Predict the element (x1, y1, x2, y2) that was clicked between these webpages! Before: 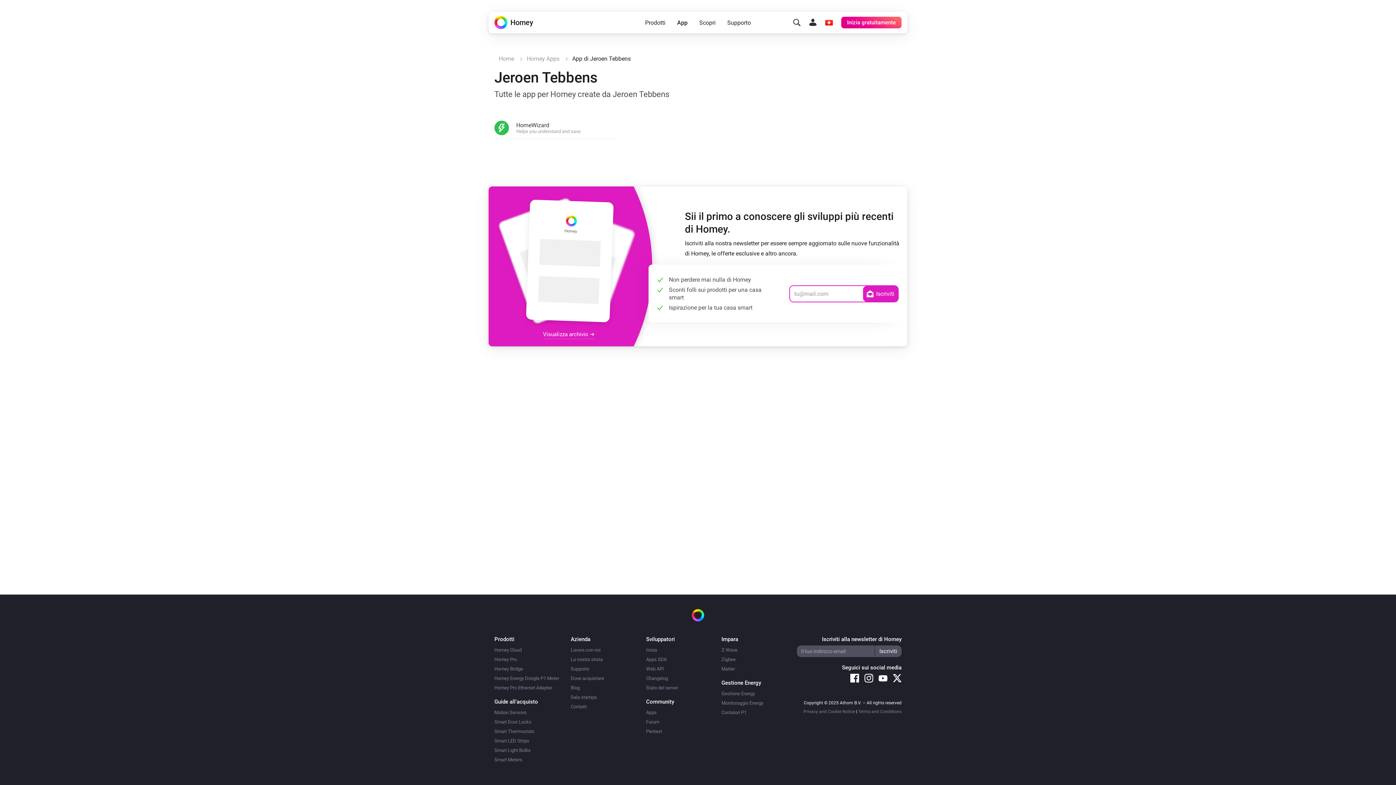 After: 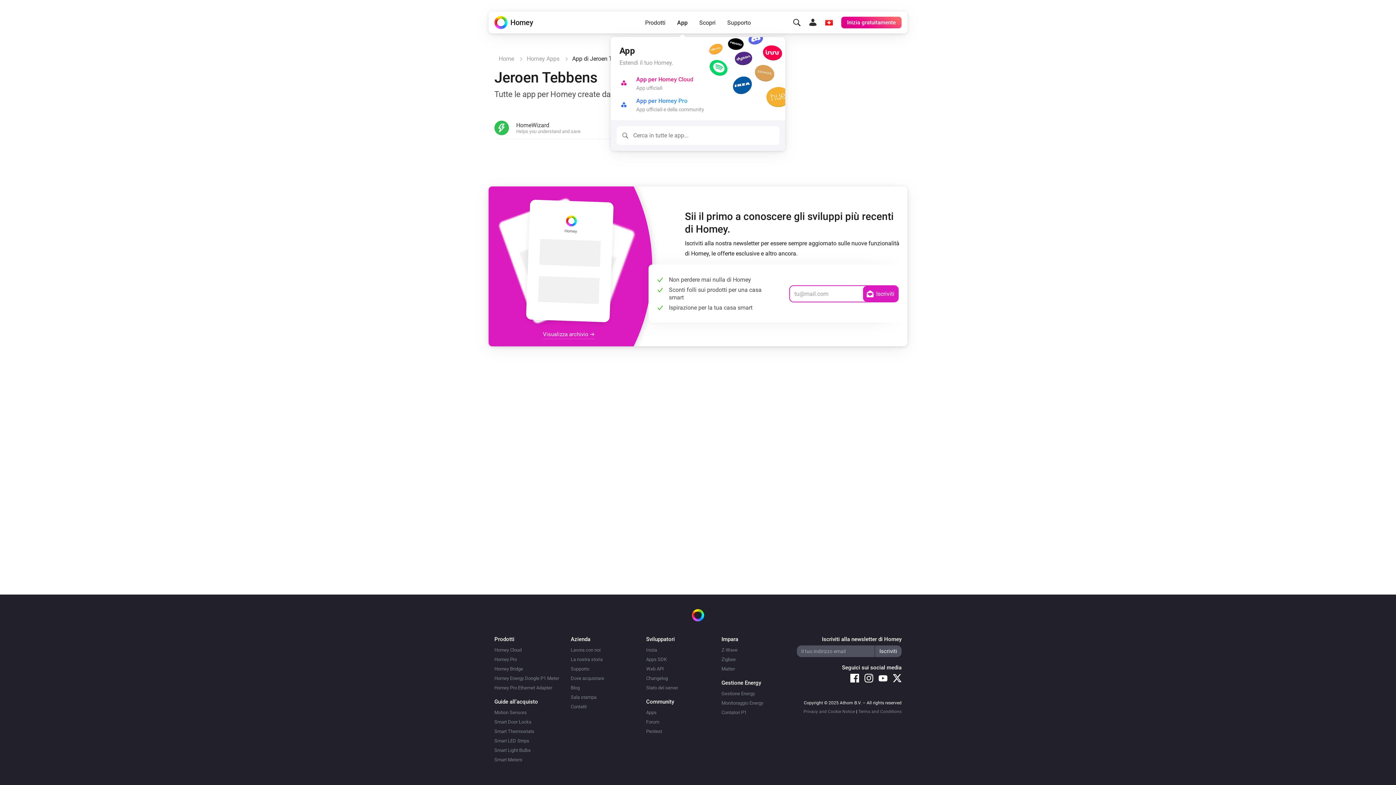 Action: bbox: (671, 15, 693, 29) label: App